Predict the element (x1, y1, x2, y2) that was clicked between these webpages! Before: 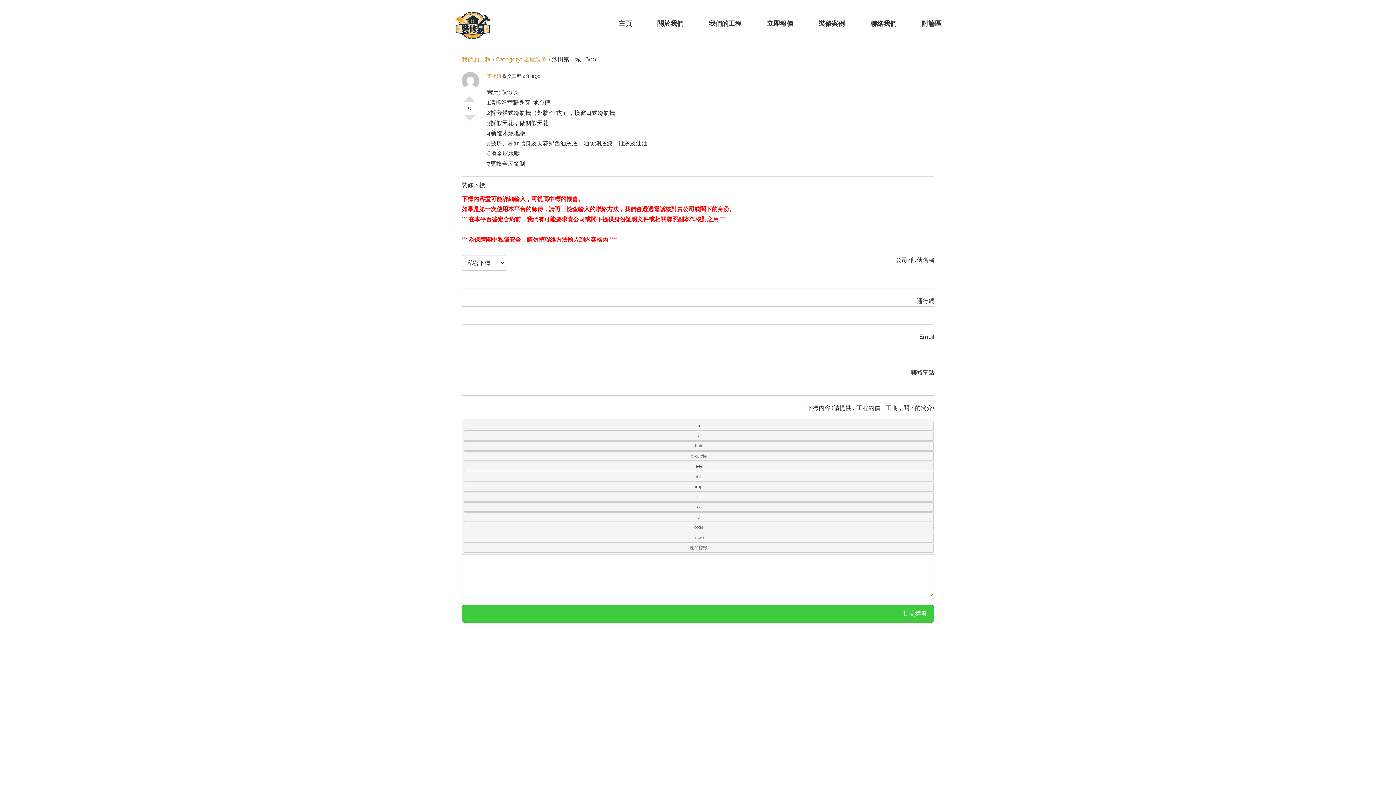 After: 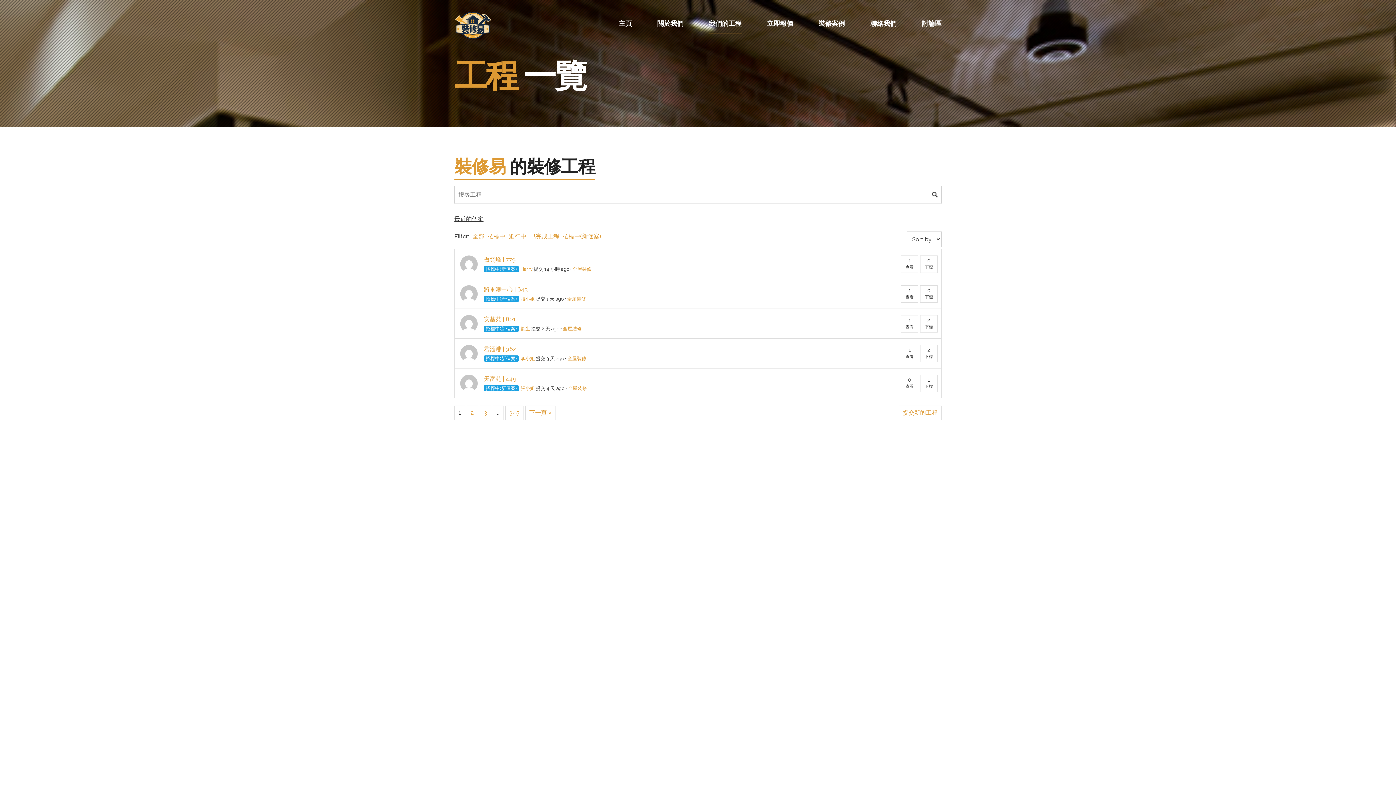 Action: label: 我們的工程 bbox: (709, 14, 741, 32)